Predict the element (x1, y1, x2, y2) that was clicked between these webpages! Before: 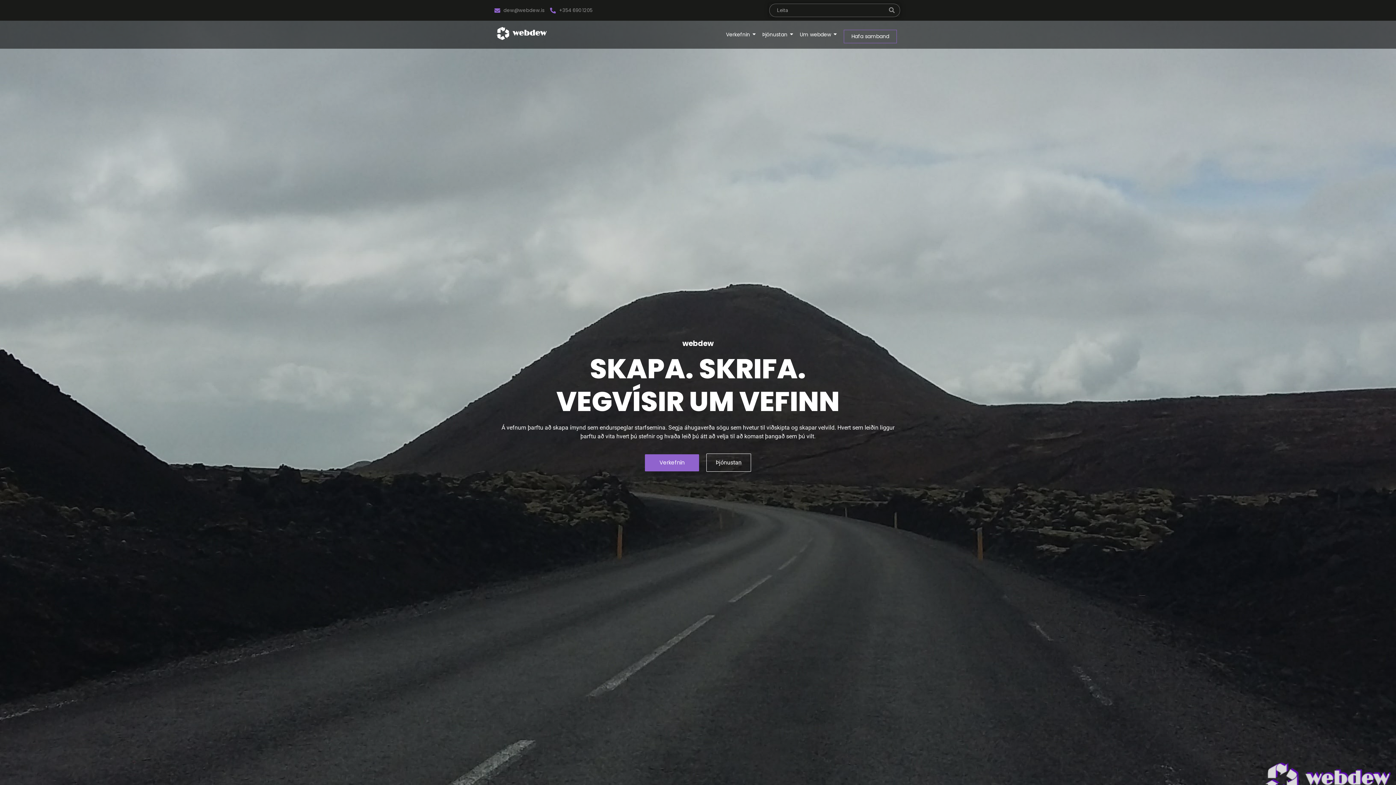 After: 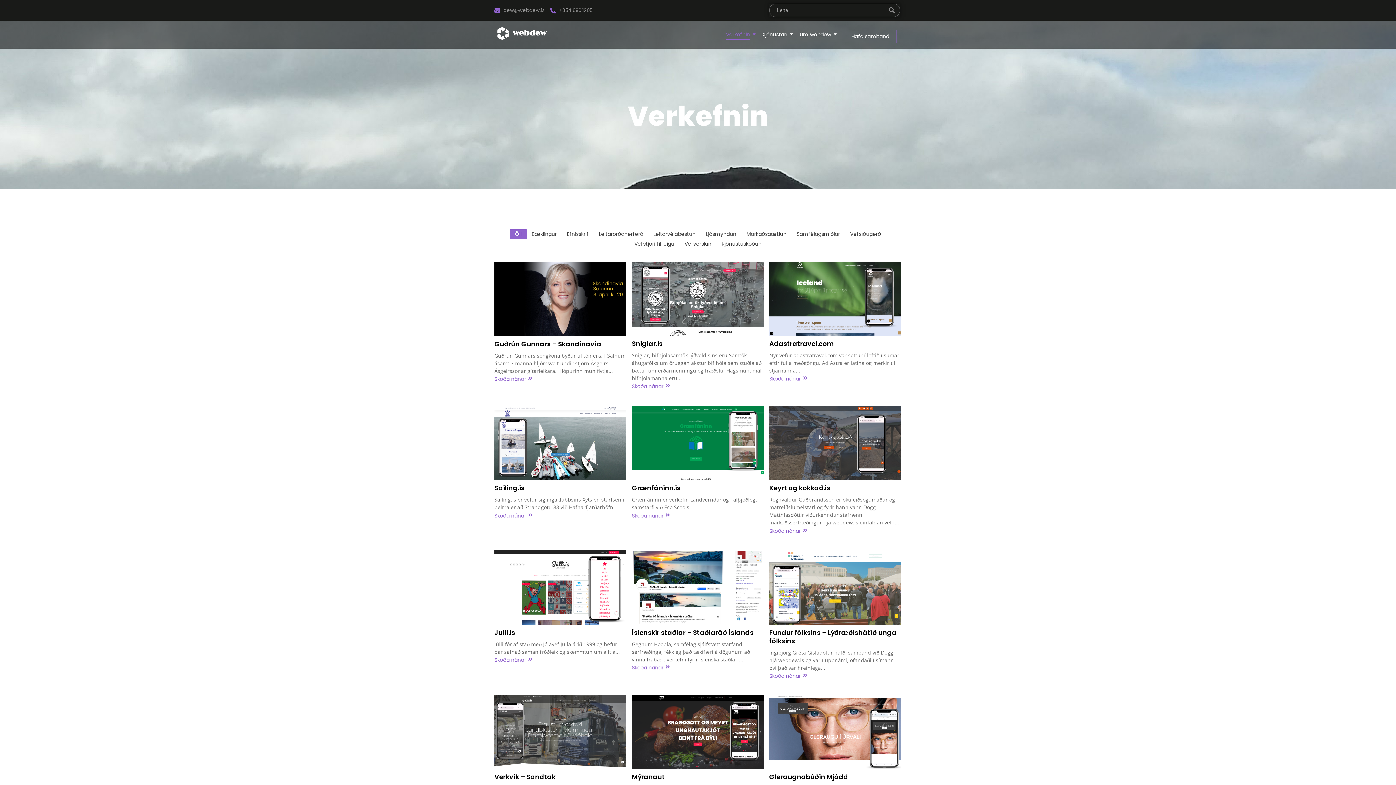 Action: bbox: (723, 24, 752, 45) label: Verkefnin